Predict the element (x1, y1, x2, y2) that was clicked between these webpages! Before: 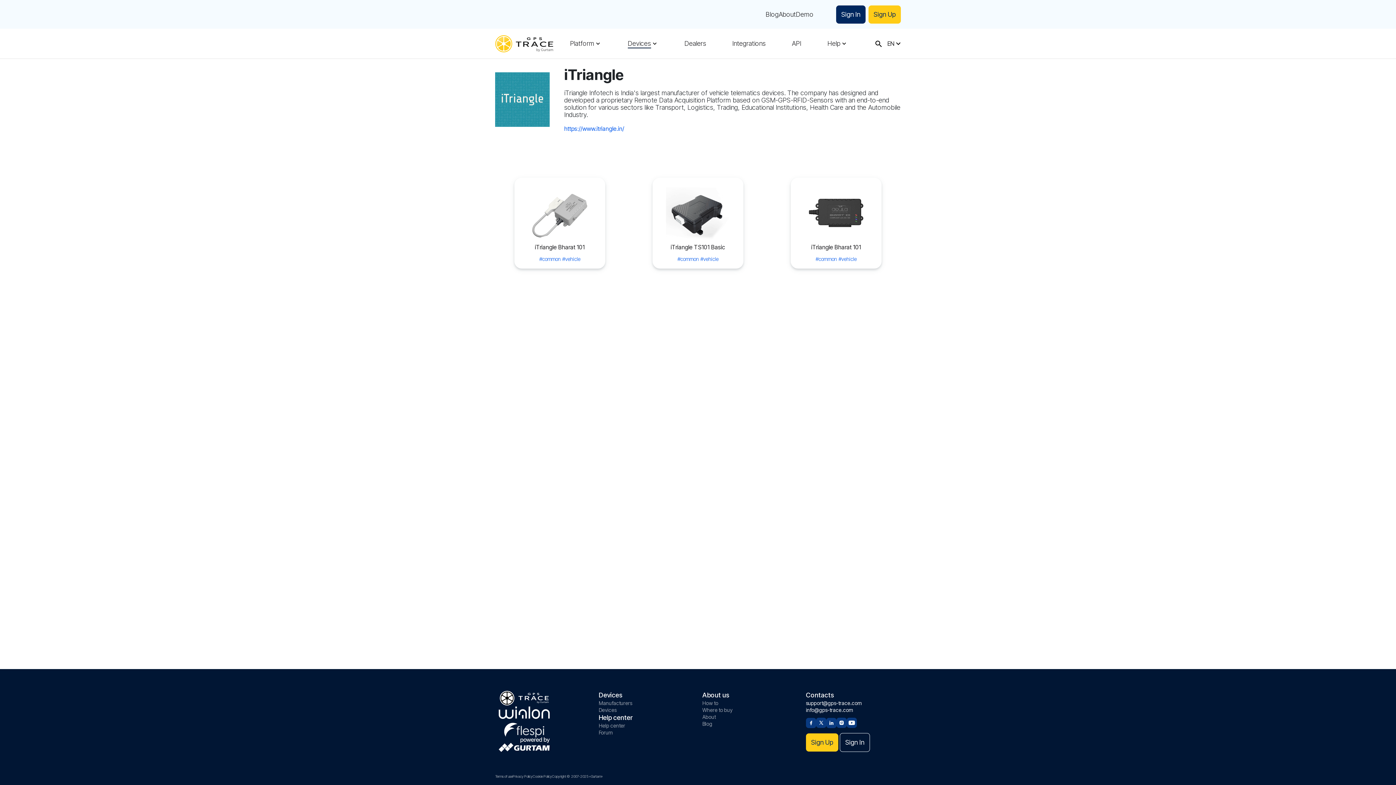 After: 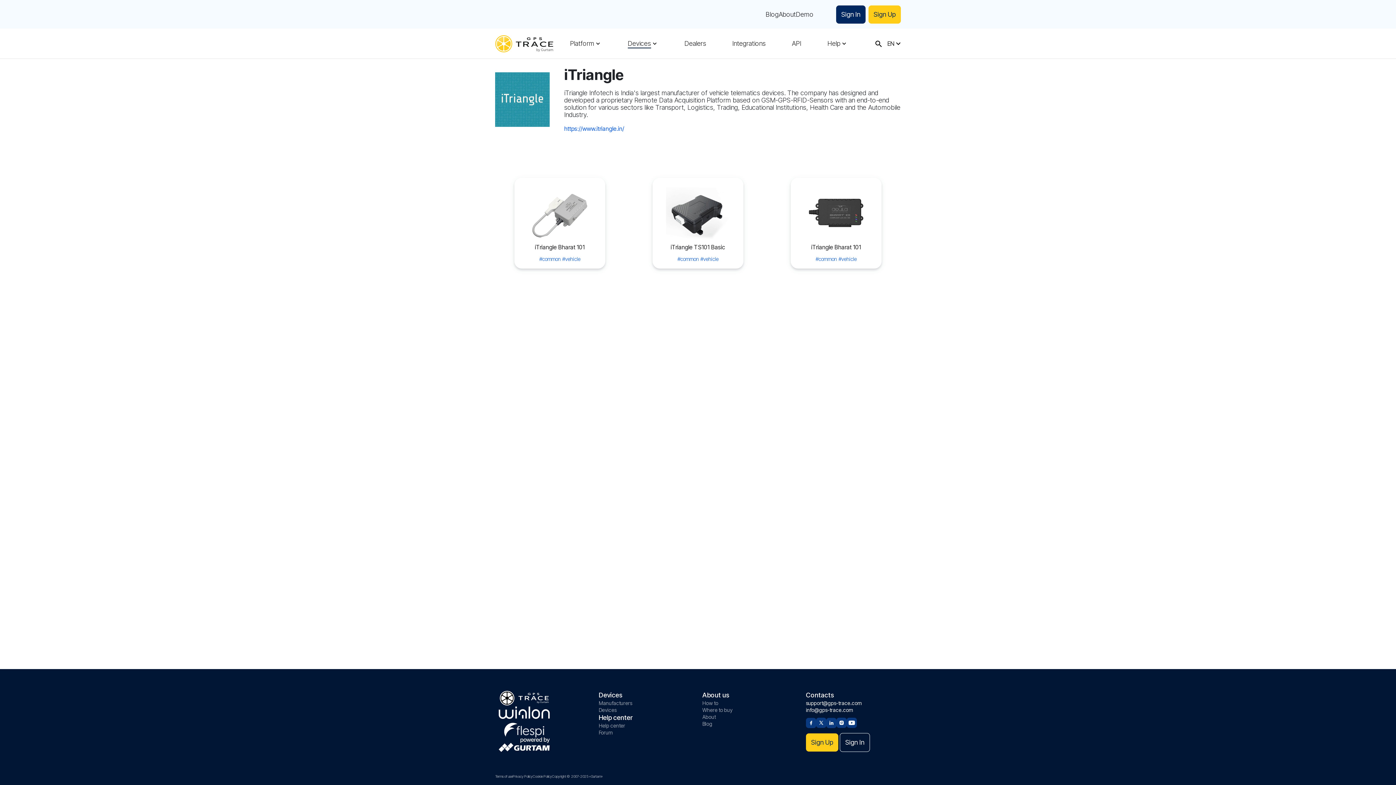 Action: label: Linkedin bbox: (826, 717, 836, 727)